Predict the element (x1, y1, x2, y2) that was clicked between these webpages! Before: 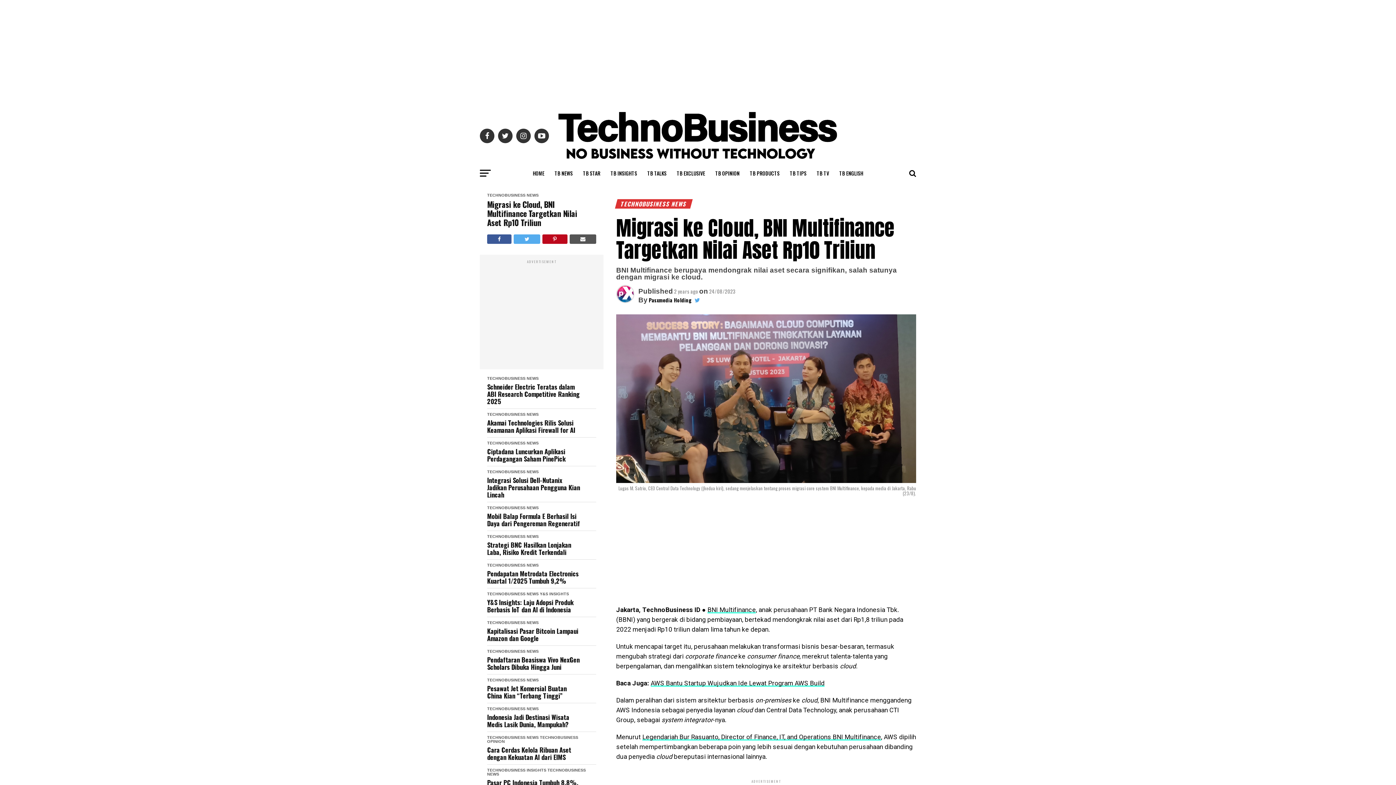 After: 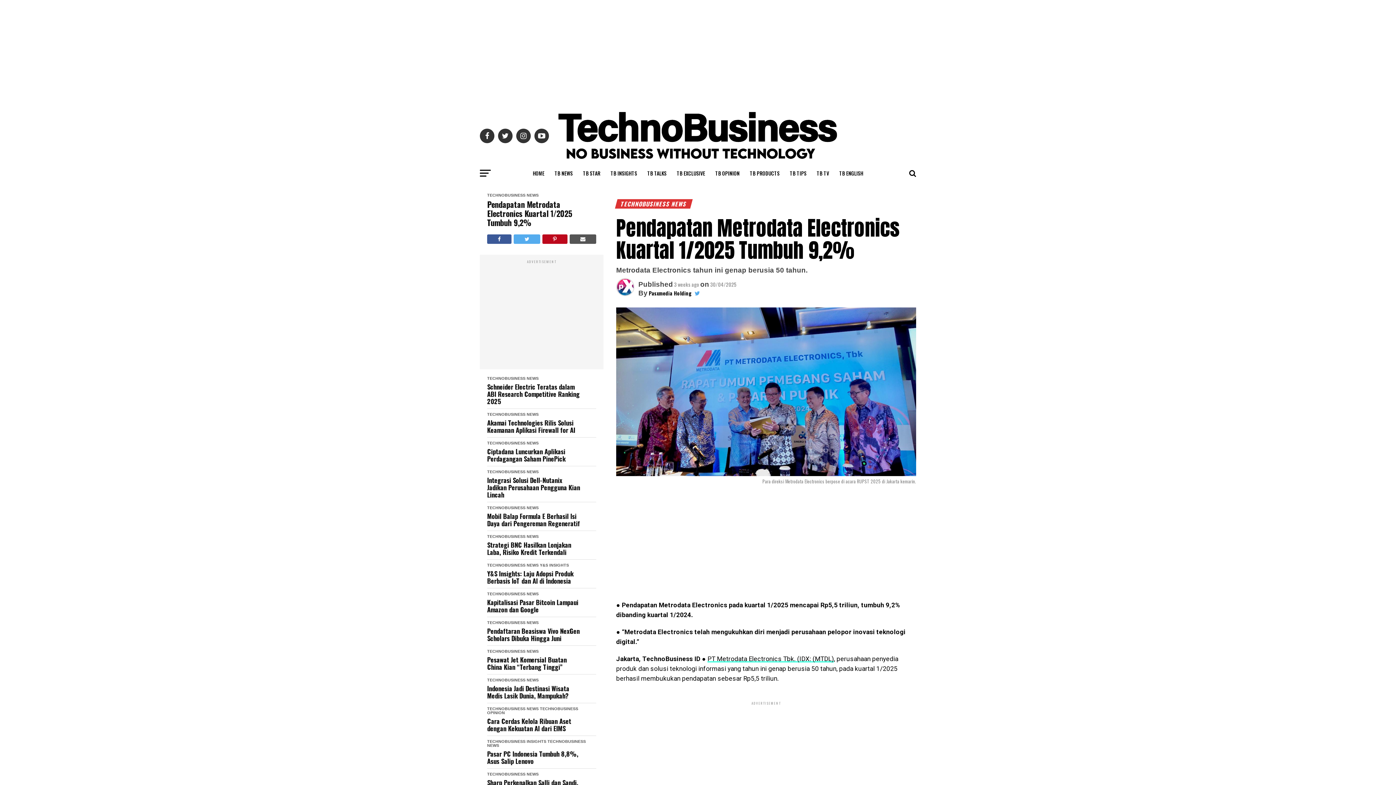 Action: bbox: (487, 570, 581, 584) label: Pendapatan Metrodata Electronics Kuartal 1/2025 Tumbuh 9,2%